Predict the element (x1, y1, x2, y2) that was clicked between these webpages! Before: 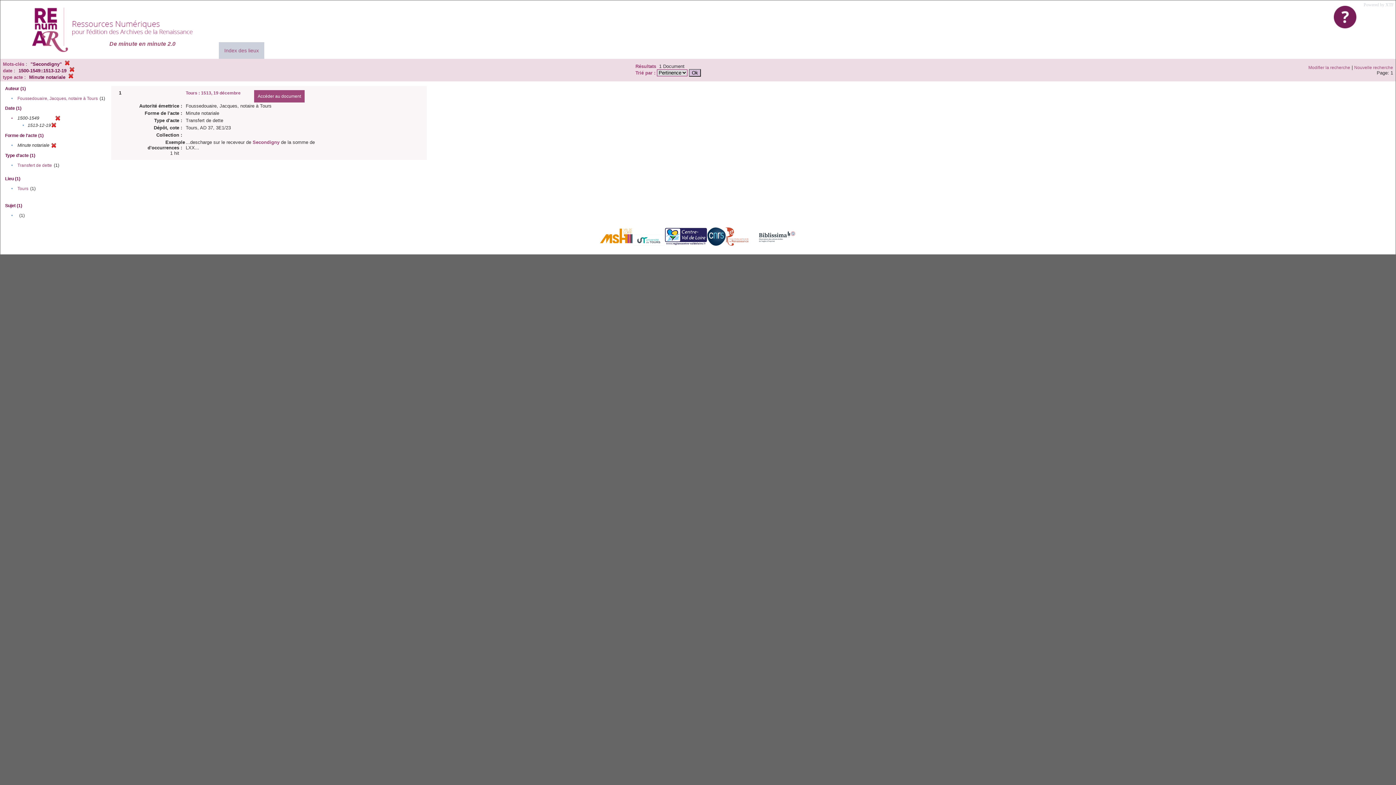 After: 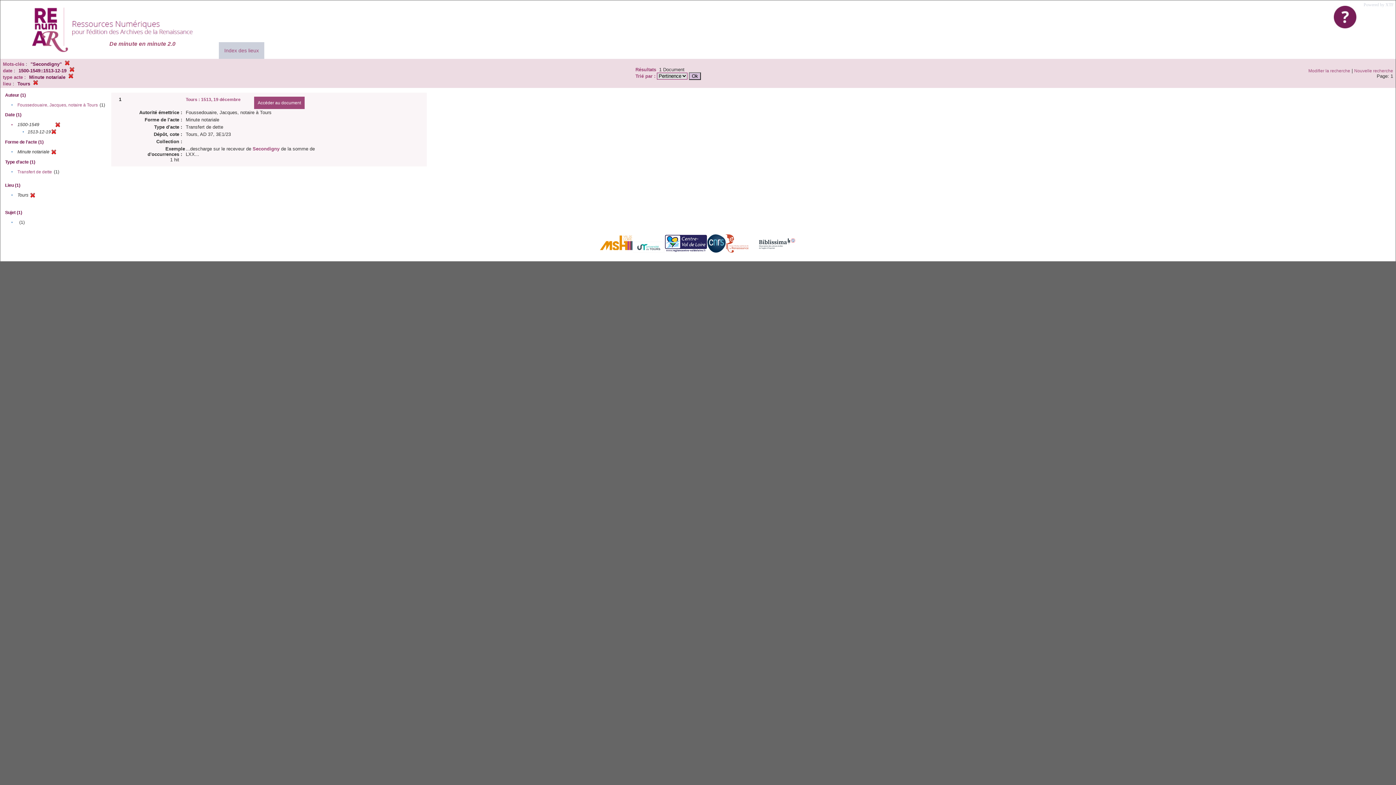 Action: bbox: (17, 186, 28, 191) label: Tours